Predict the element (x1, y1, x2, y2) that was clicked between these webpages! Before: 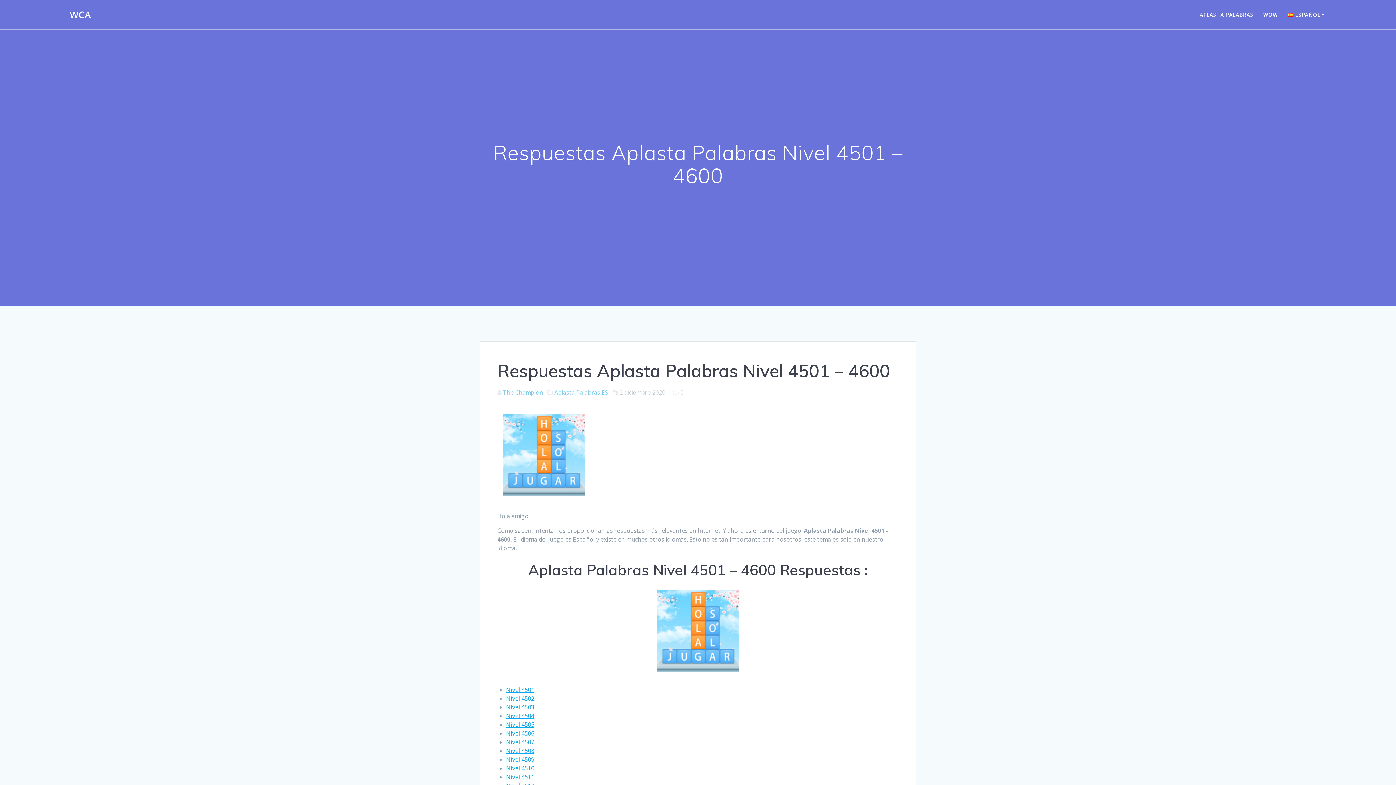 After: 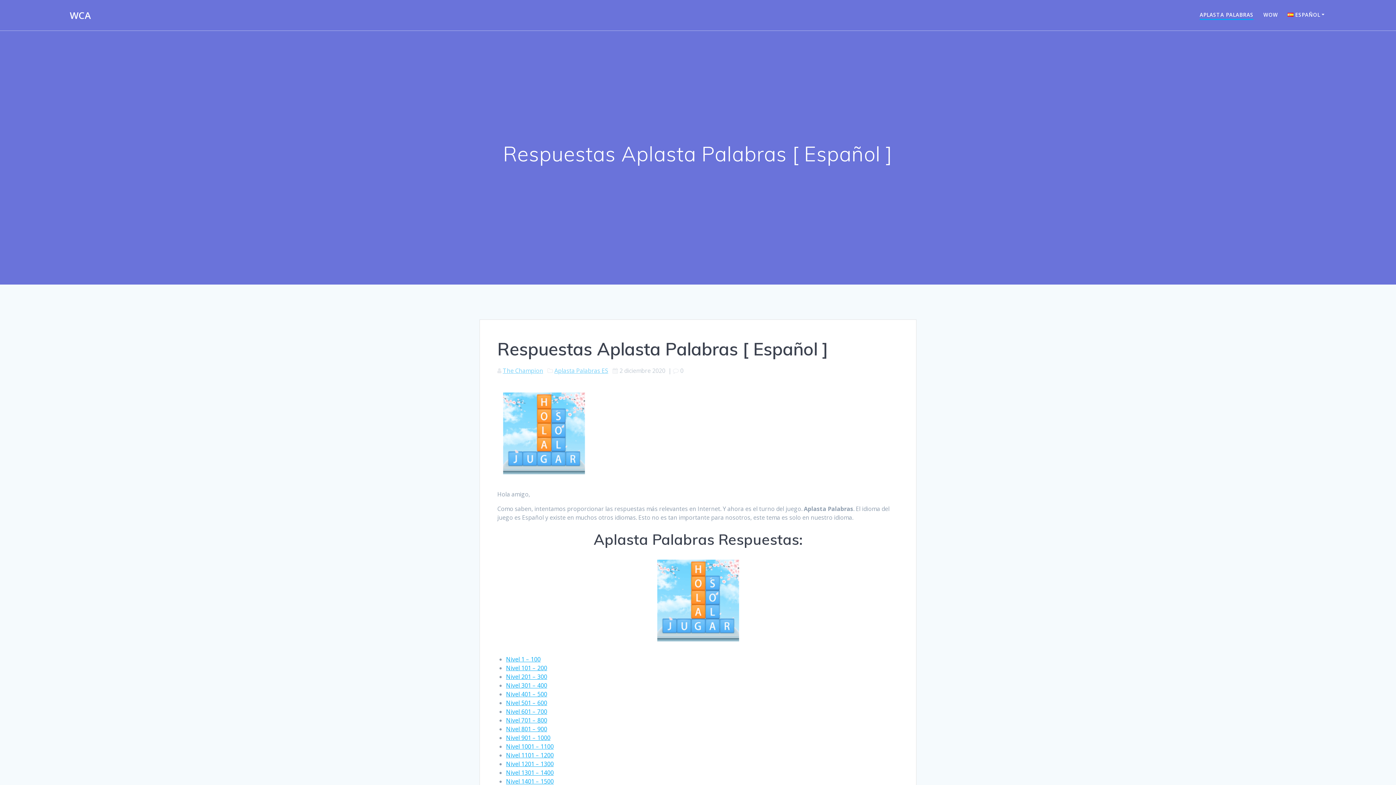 Action: bbox: (1200, 10, 1253, 18) label: APLASTA PALABRAS